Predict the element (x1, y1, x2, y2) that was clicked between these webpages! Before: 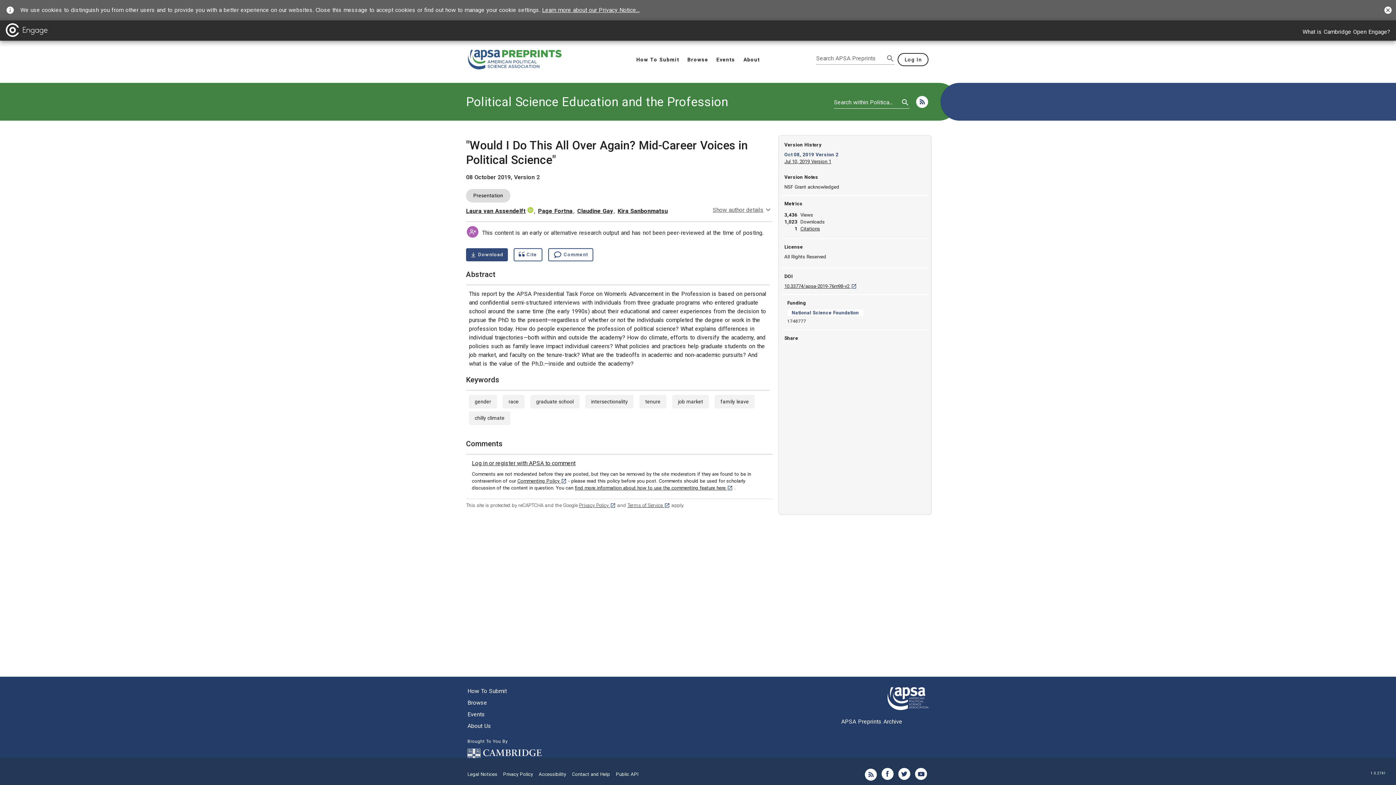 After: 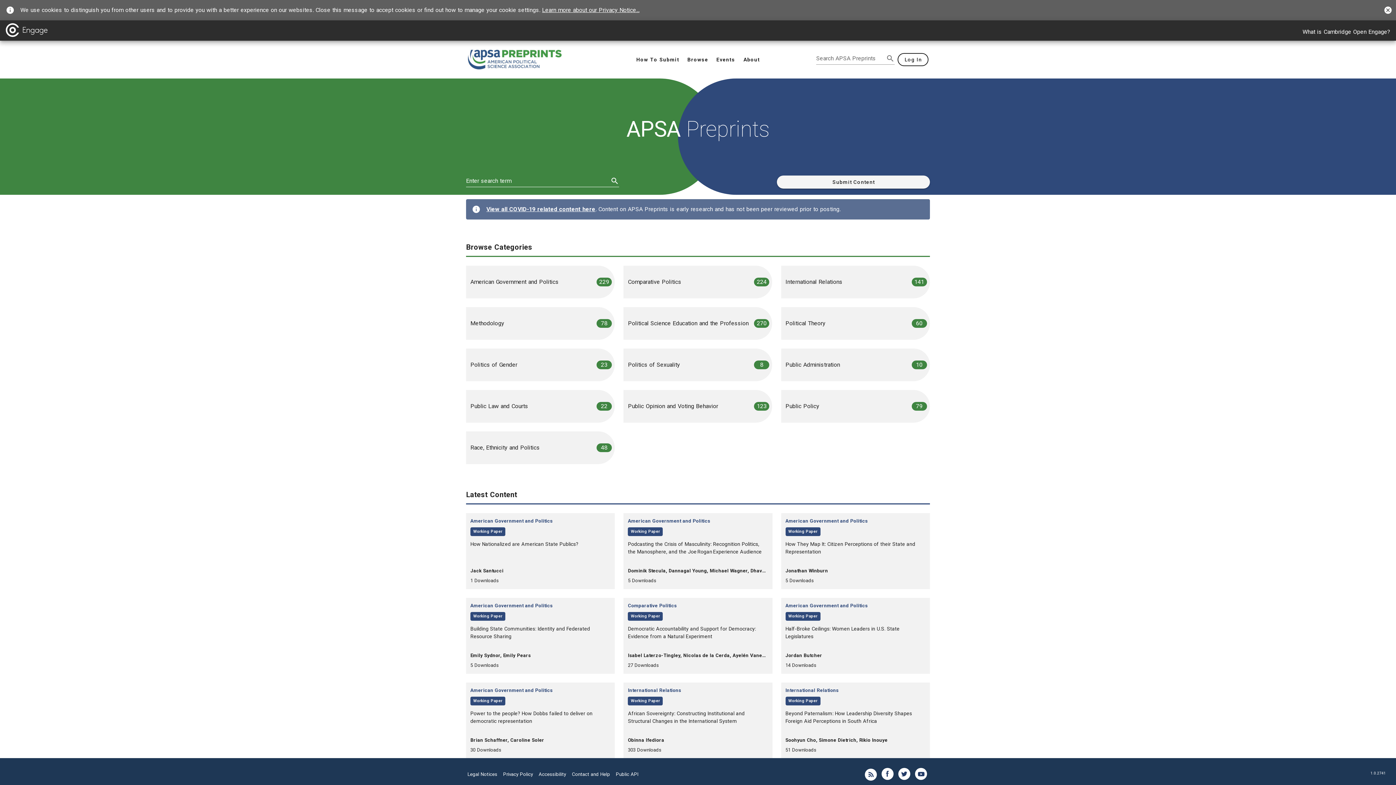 Action: bbox: (467, 42, 562, 77)